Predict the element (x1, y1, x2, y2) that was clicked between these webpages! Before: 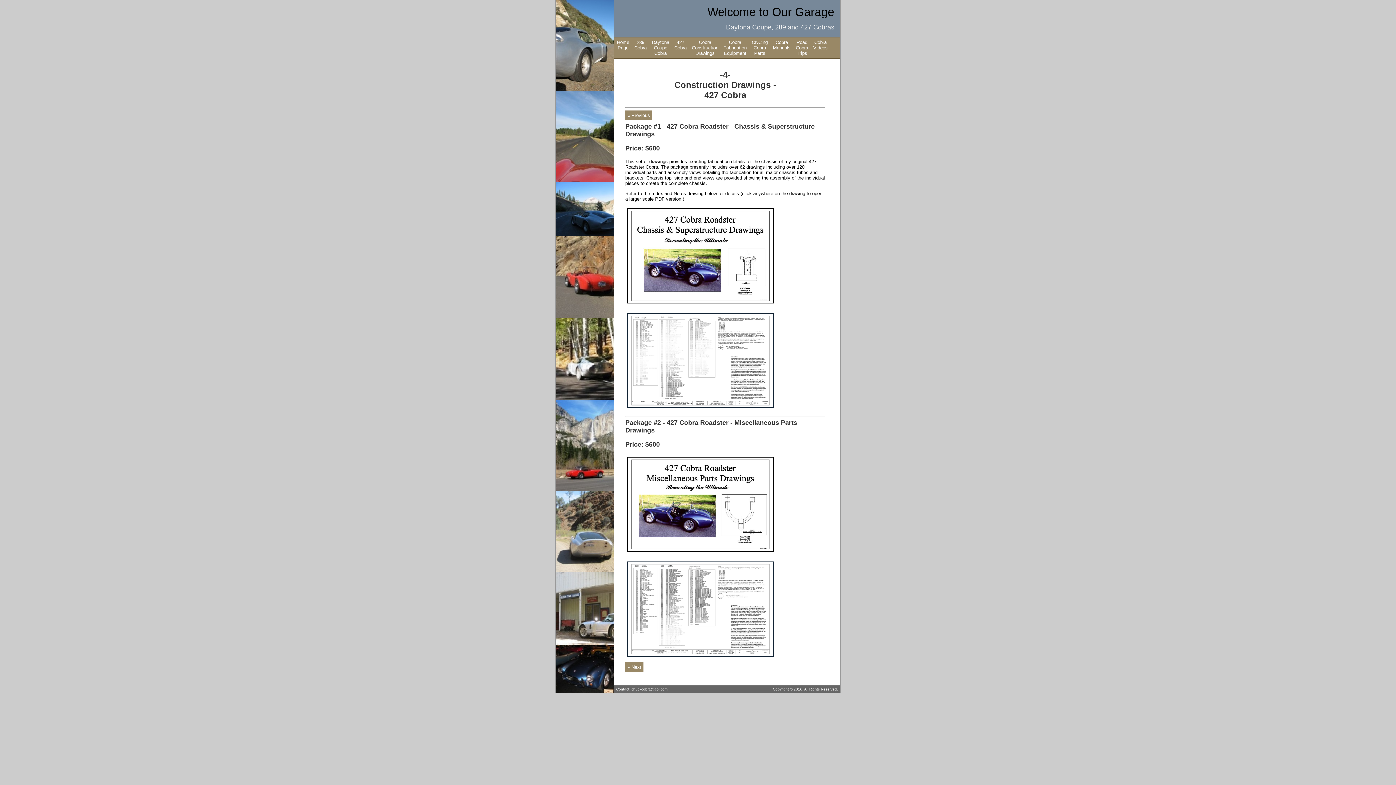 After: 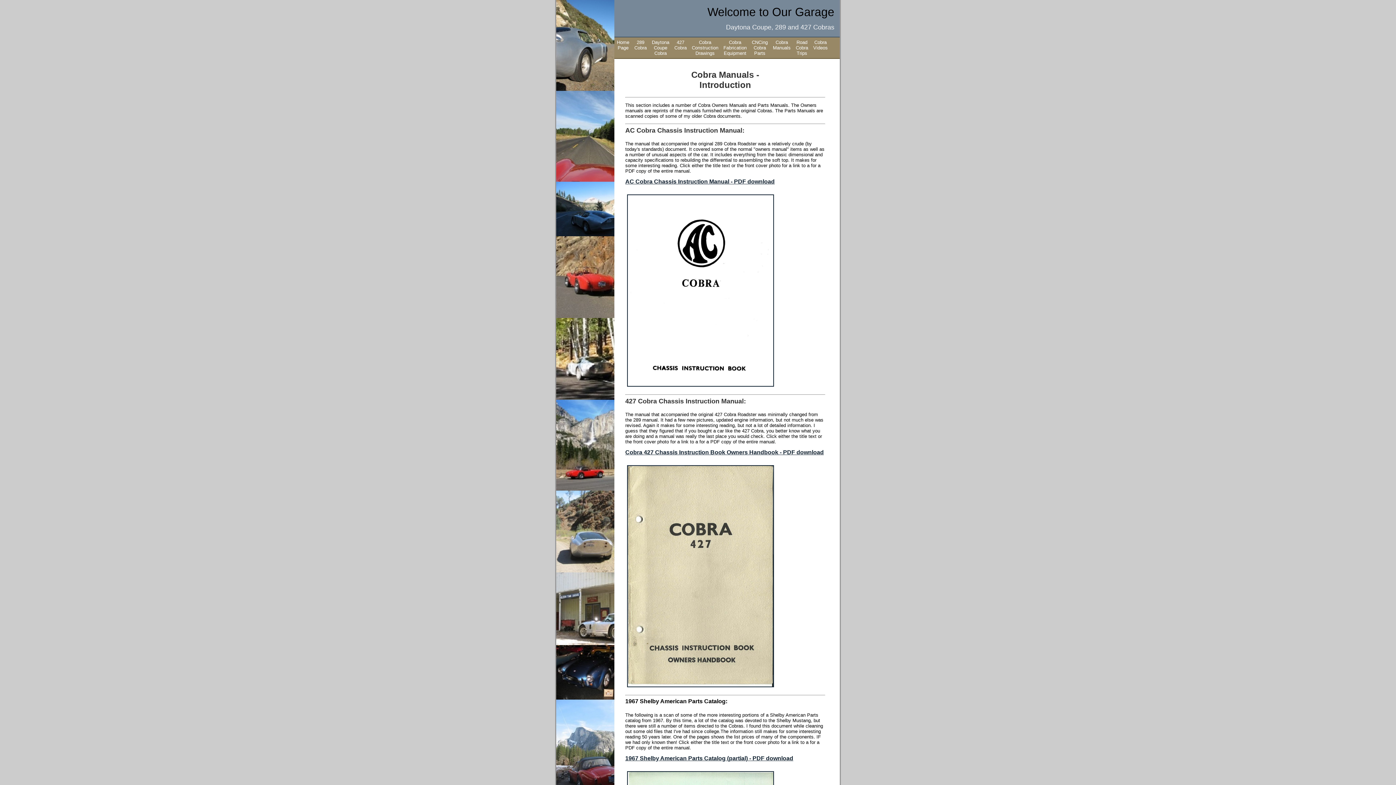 Action: bbox: (770, 37, 793, 52) label: Cobra
Manuals